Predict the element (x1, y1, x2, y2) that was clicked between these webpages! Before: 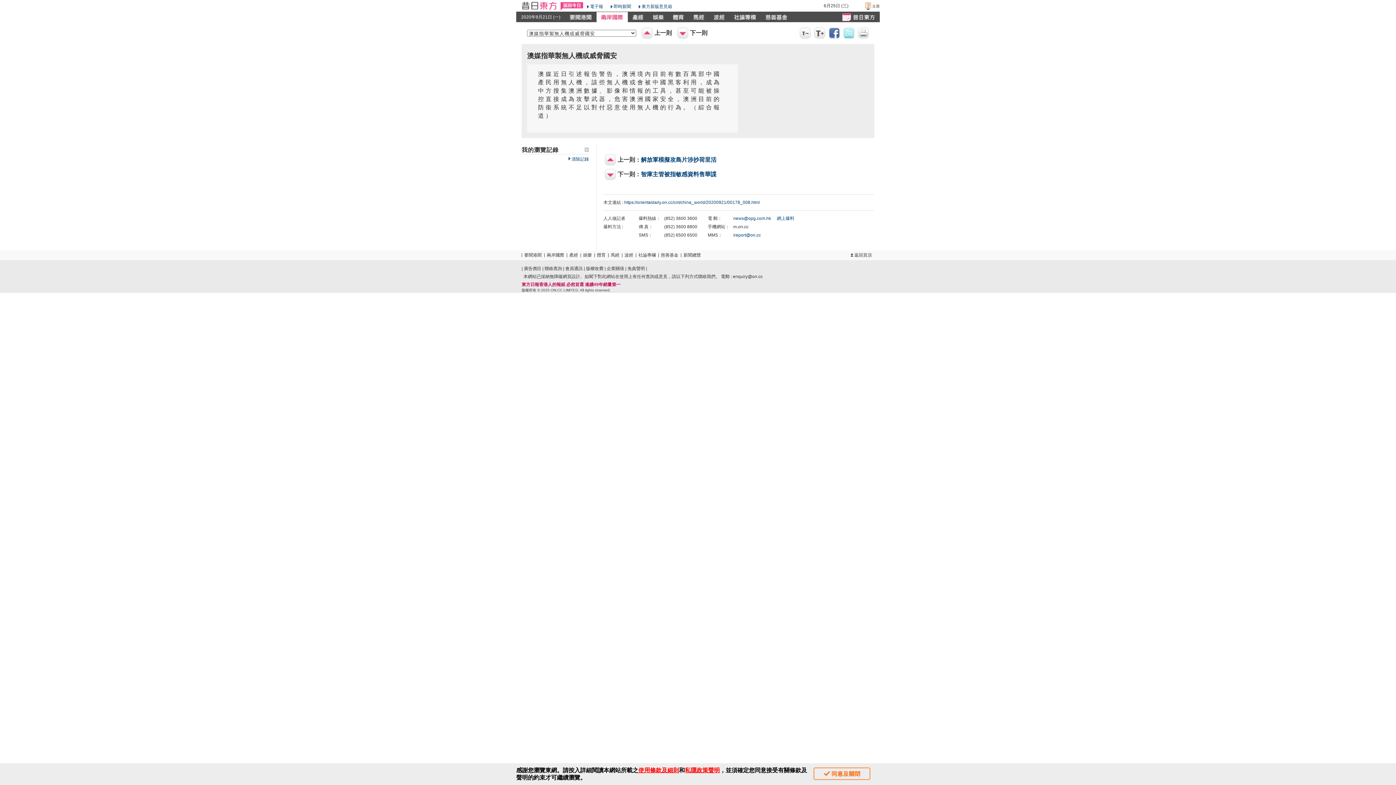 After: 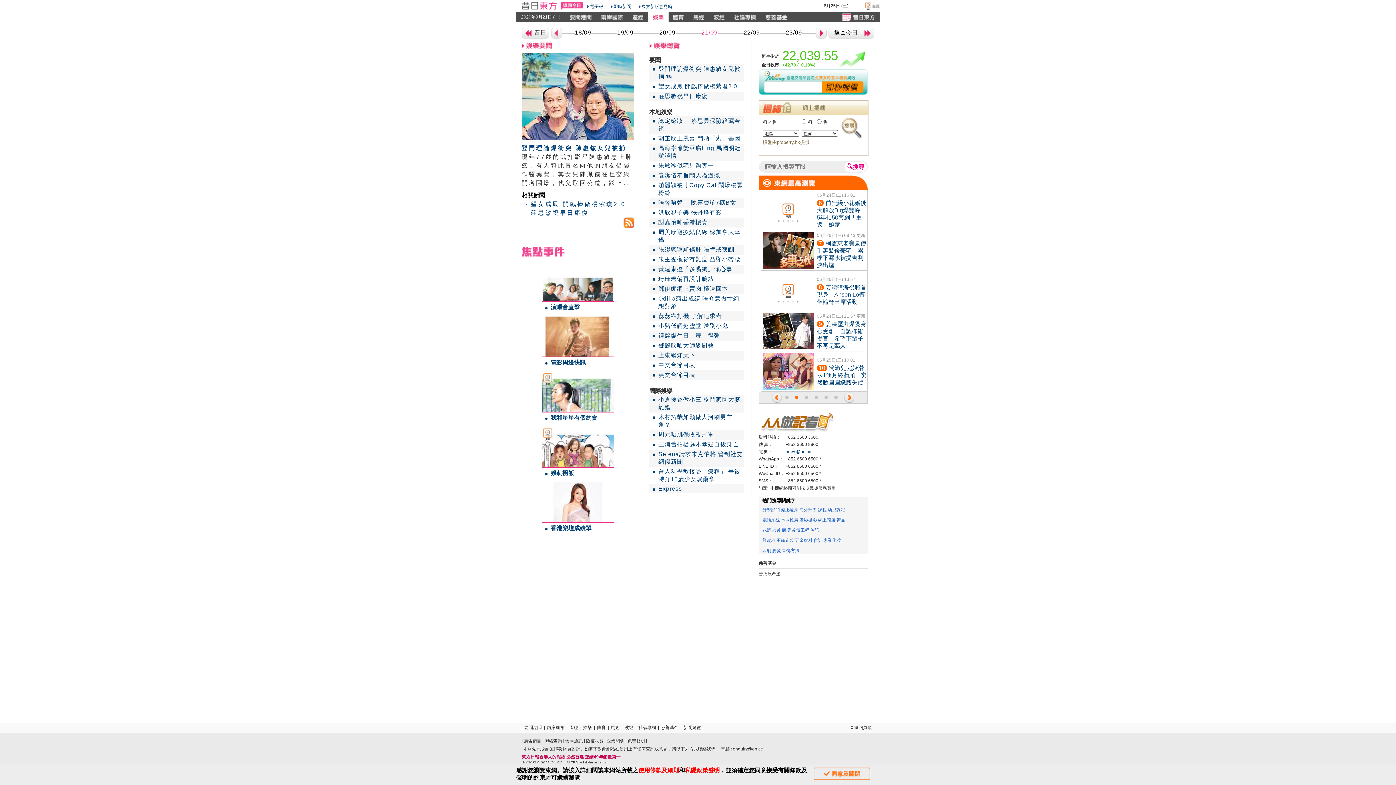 Action: label: 娛樂 bbox: (583, 252, 592, 257)